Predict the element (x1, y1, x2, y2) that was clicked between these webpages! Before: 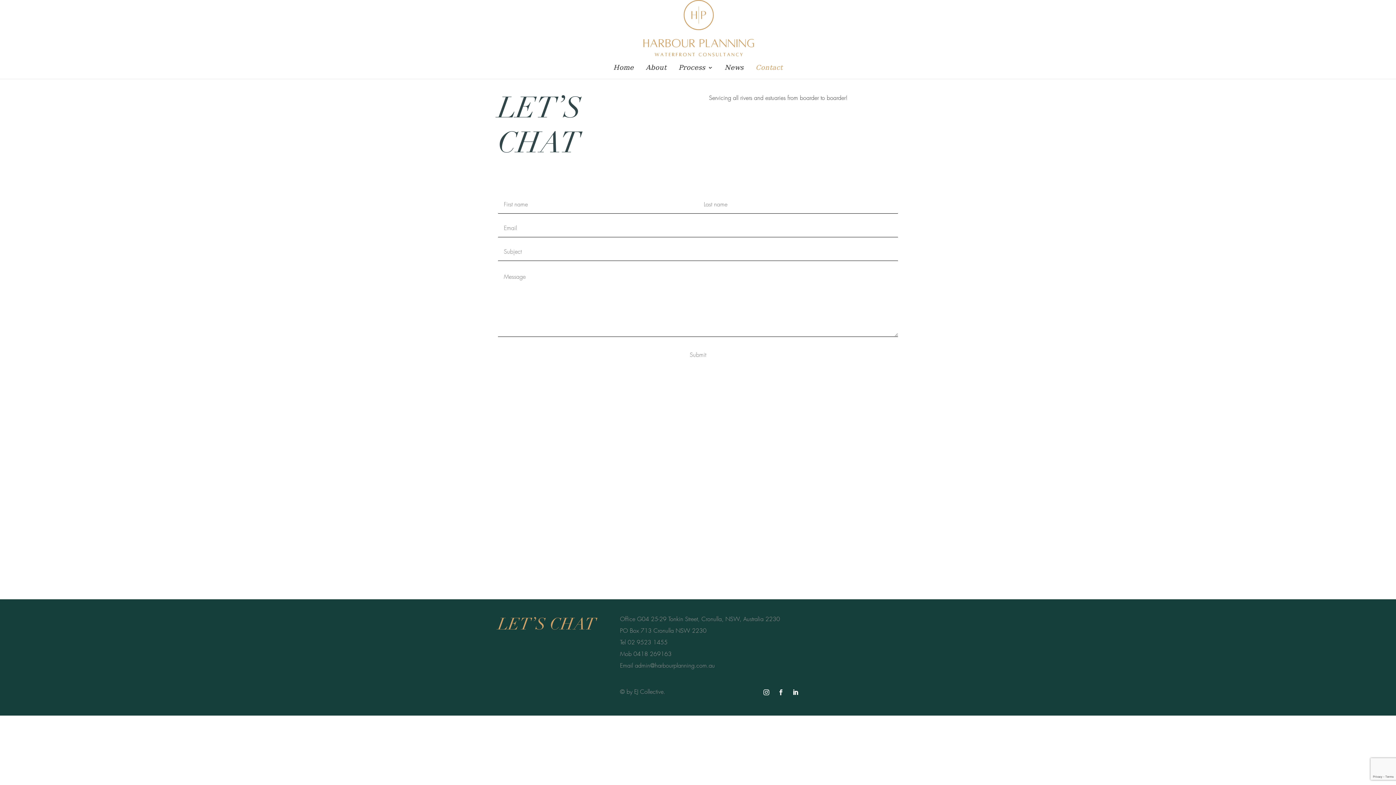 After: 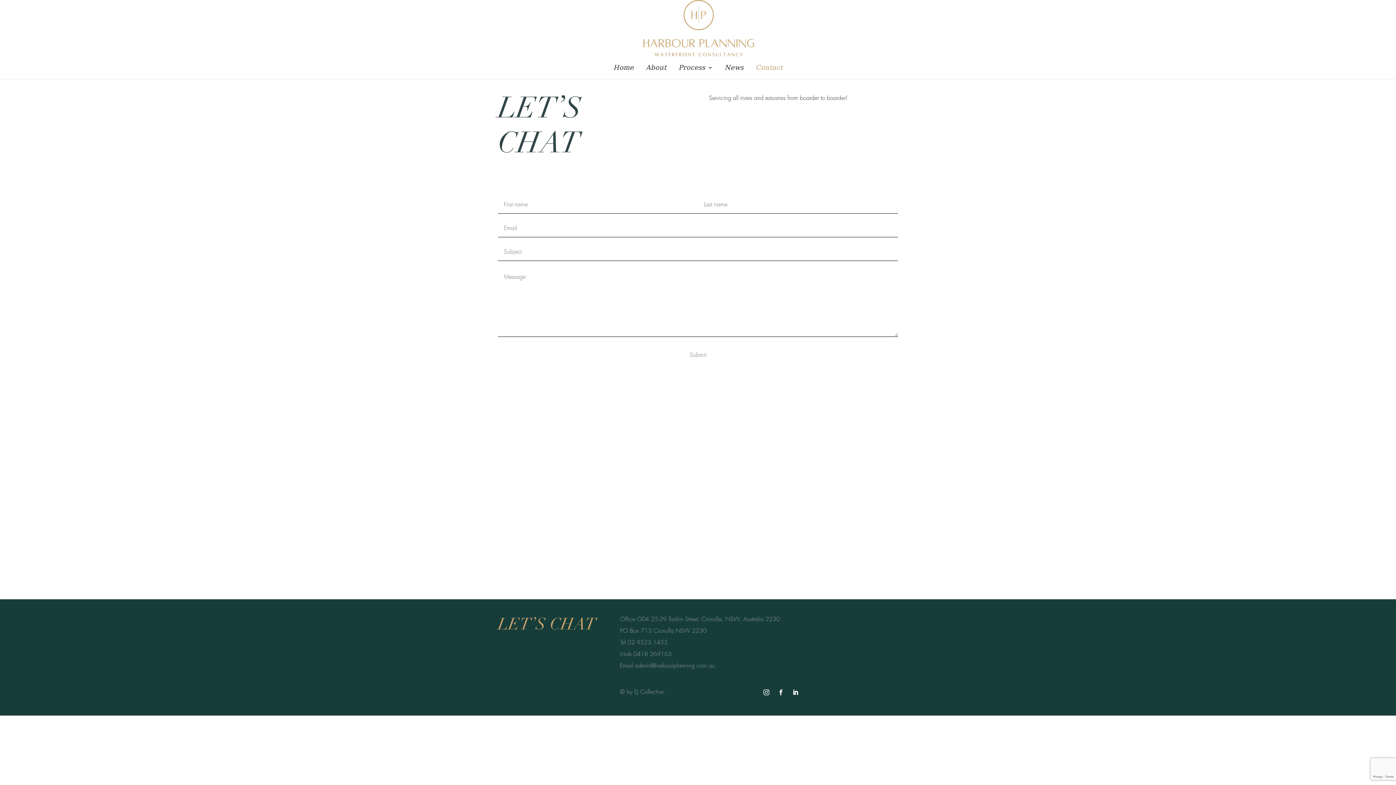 Action: bbox: (775, 686, 787, 698)